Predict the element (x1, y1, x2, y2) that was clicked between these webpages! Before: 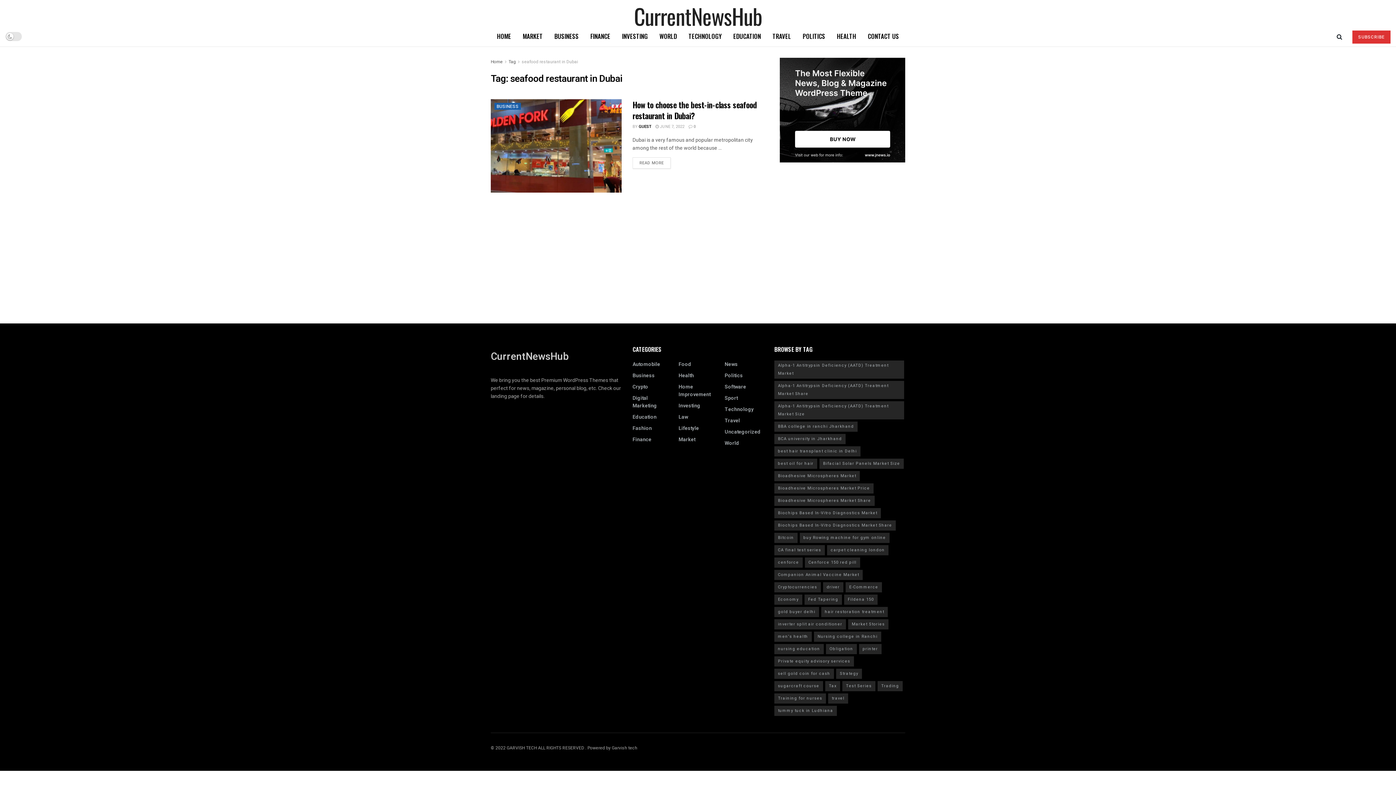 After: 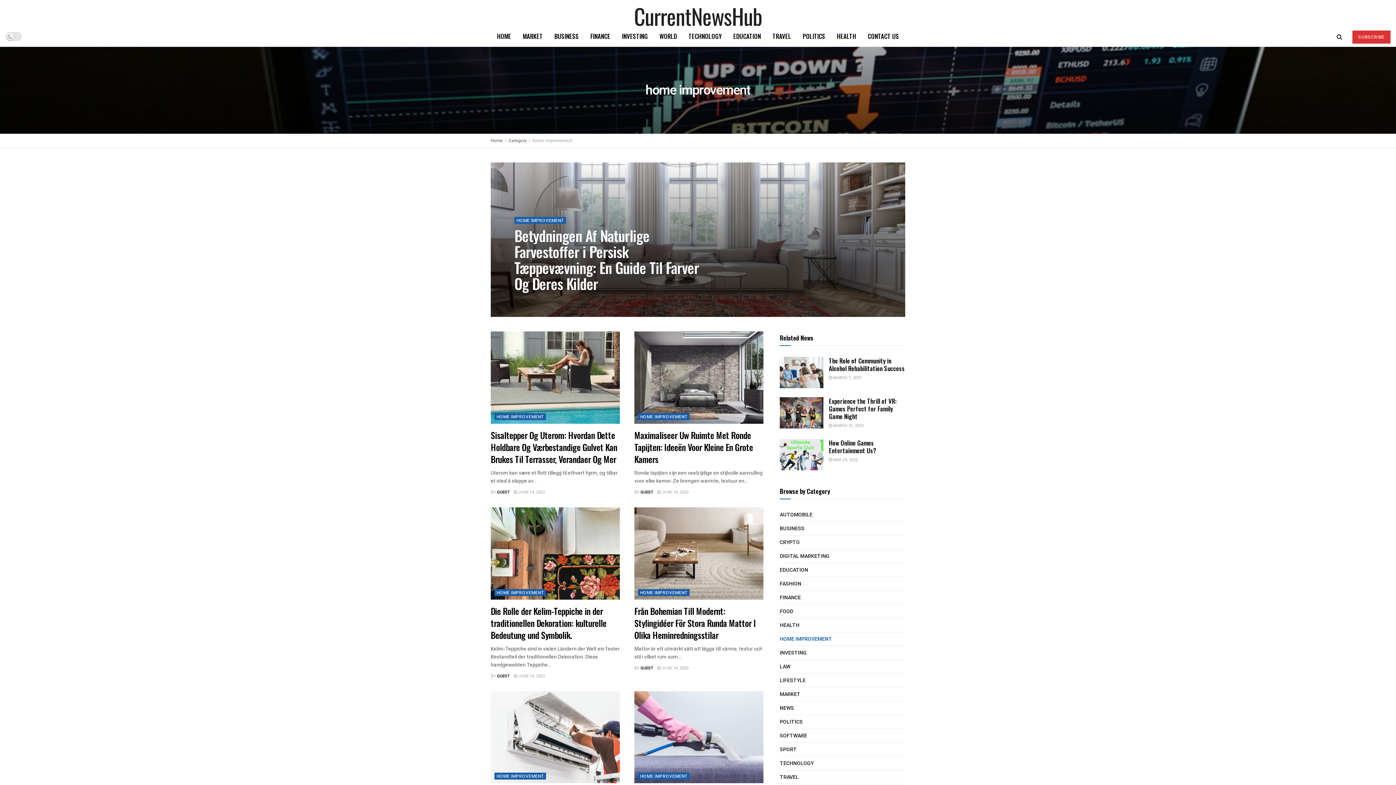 Action: bbox: (678, 383, 717, 398) label: Home Improvement